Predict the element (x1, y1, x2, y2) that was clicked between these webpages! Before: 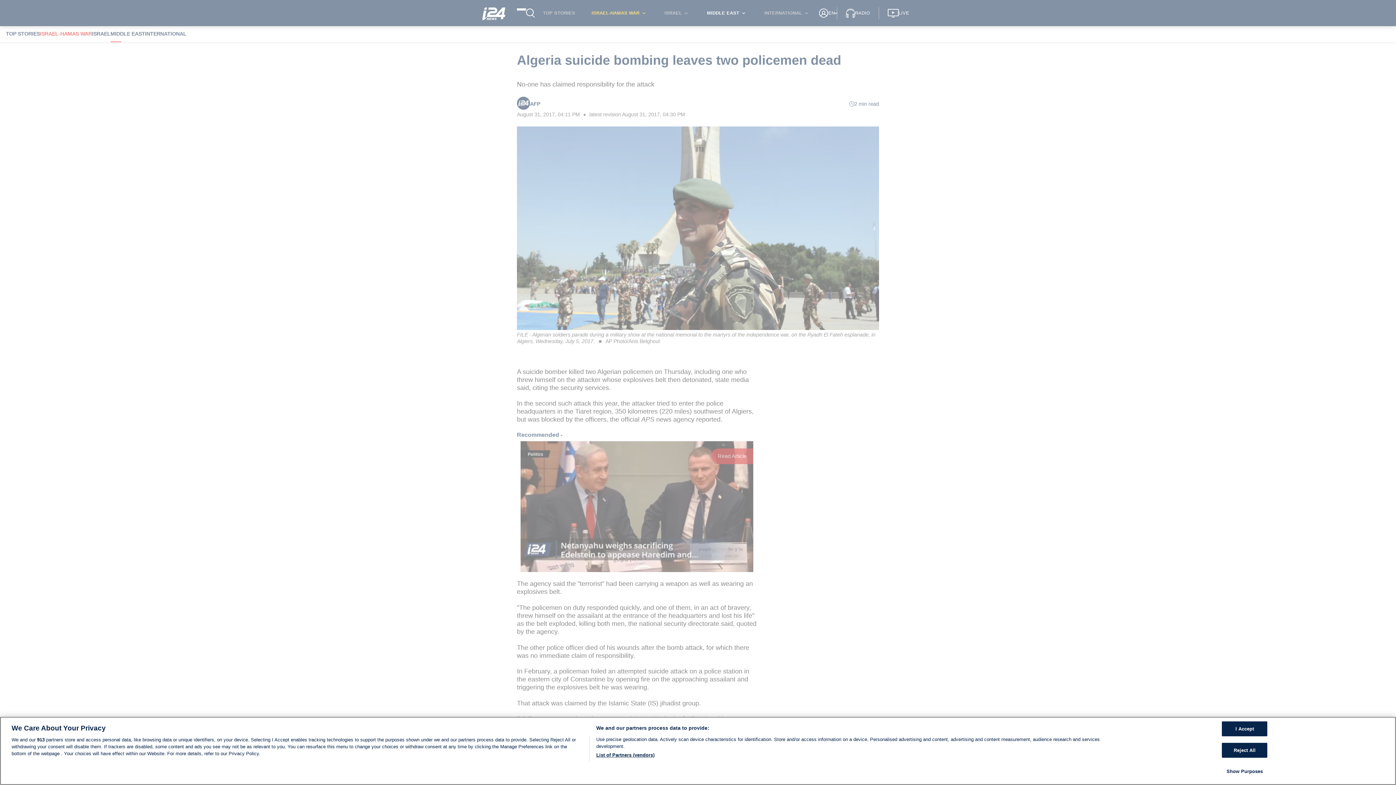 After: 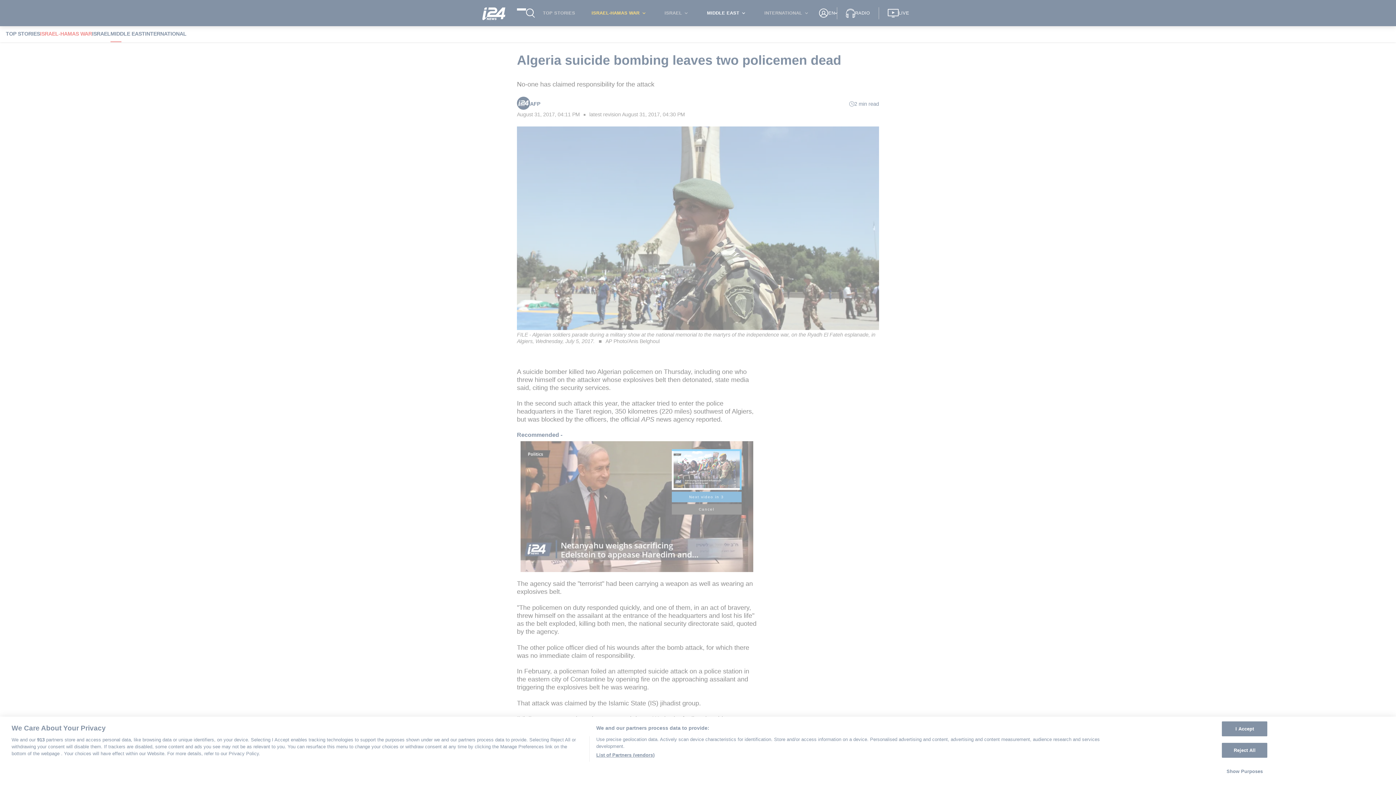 Action: label: Show Purposes bbox: (1222, 764, 1267, 778)